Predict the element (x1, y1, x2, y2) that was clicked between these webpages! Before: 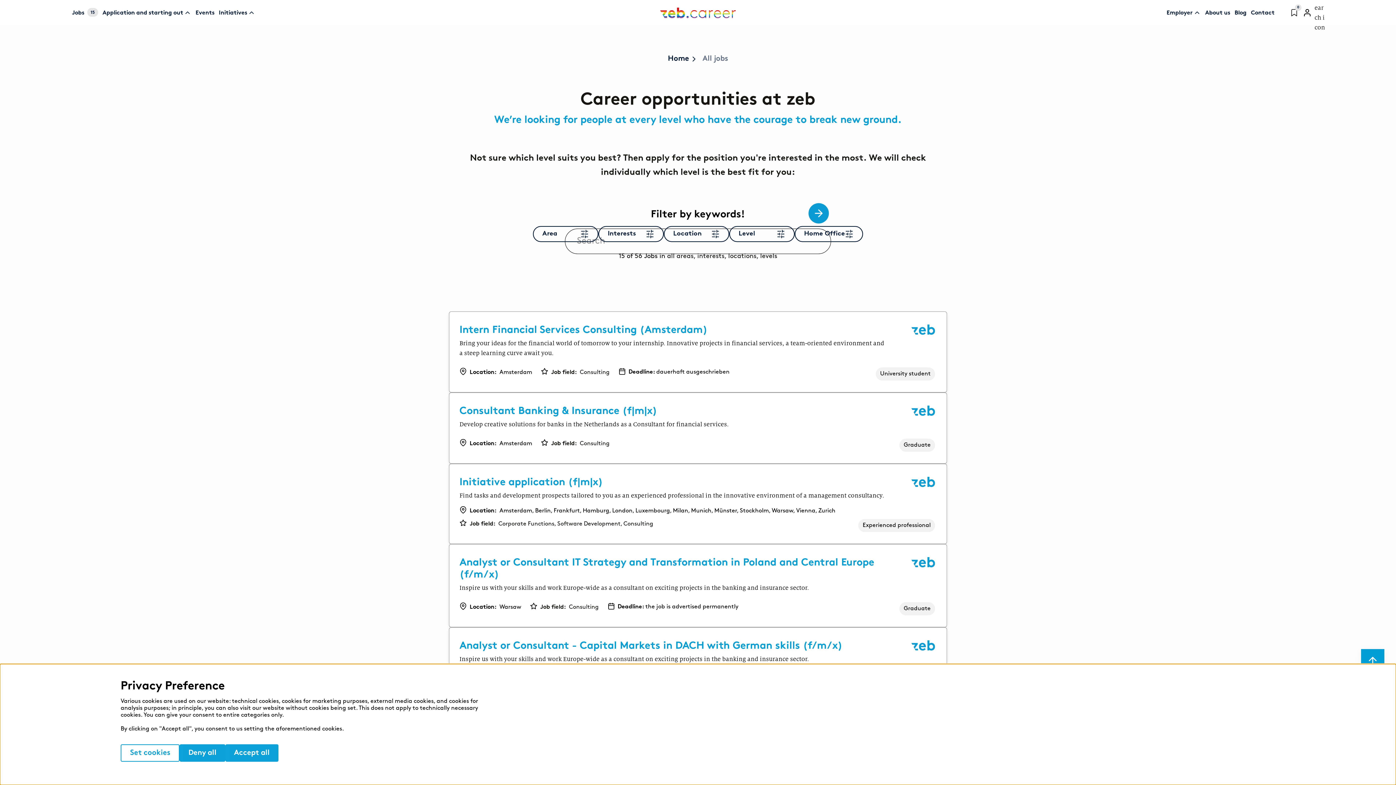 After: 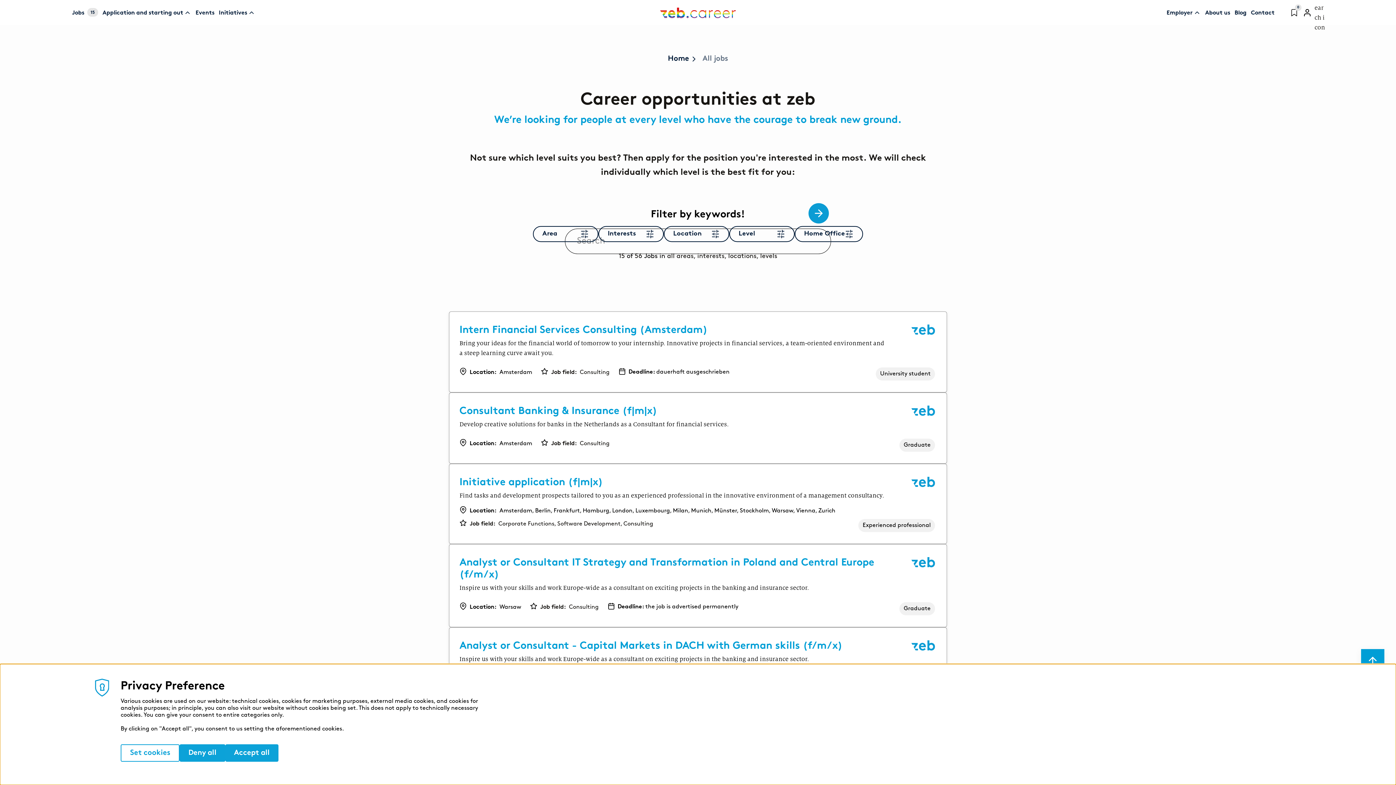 Action: bbox: (69, 6, 100, 18) label: Jobs
15